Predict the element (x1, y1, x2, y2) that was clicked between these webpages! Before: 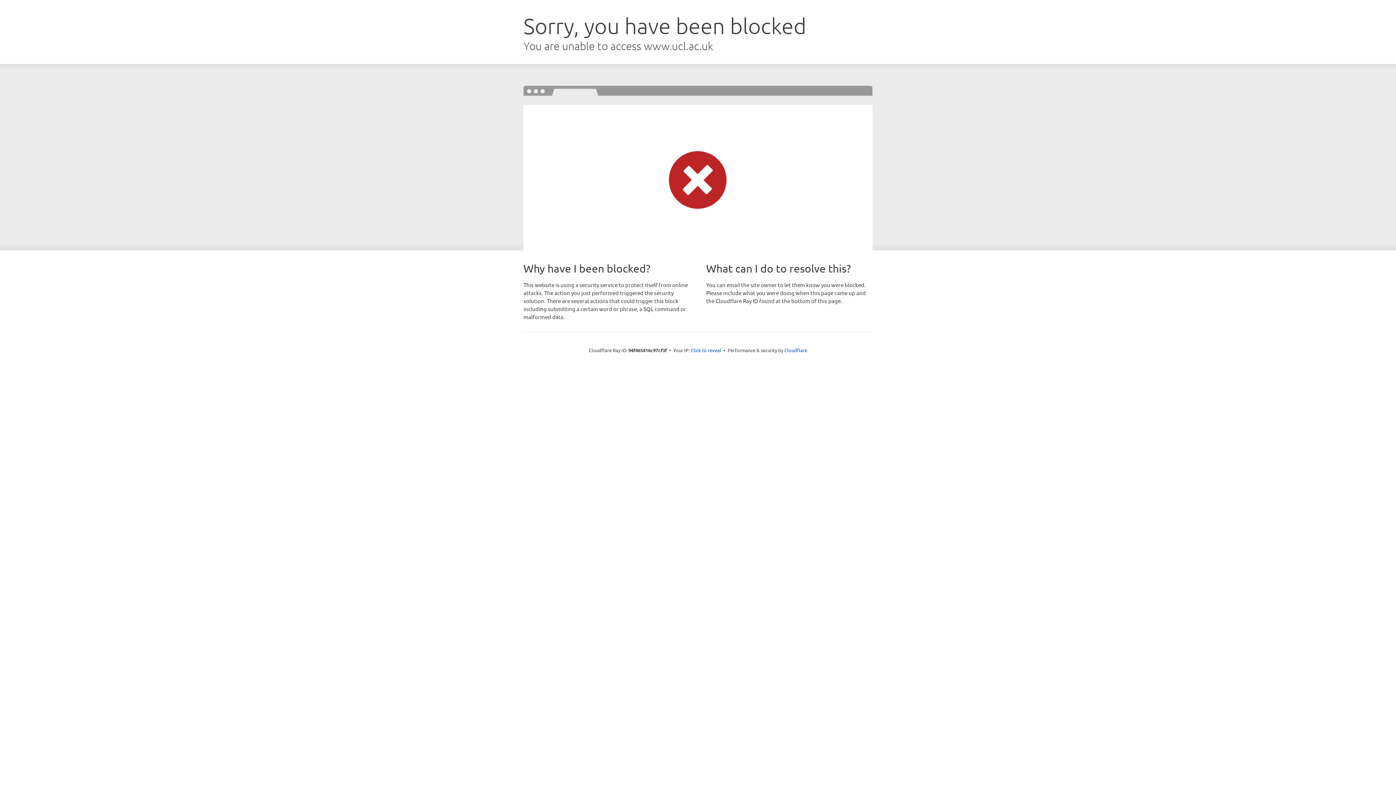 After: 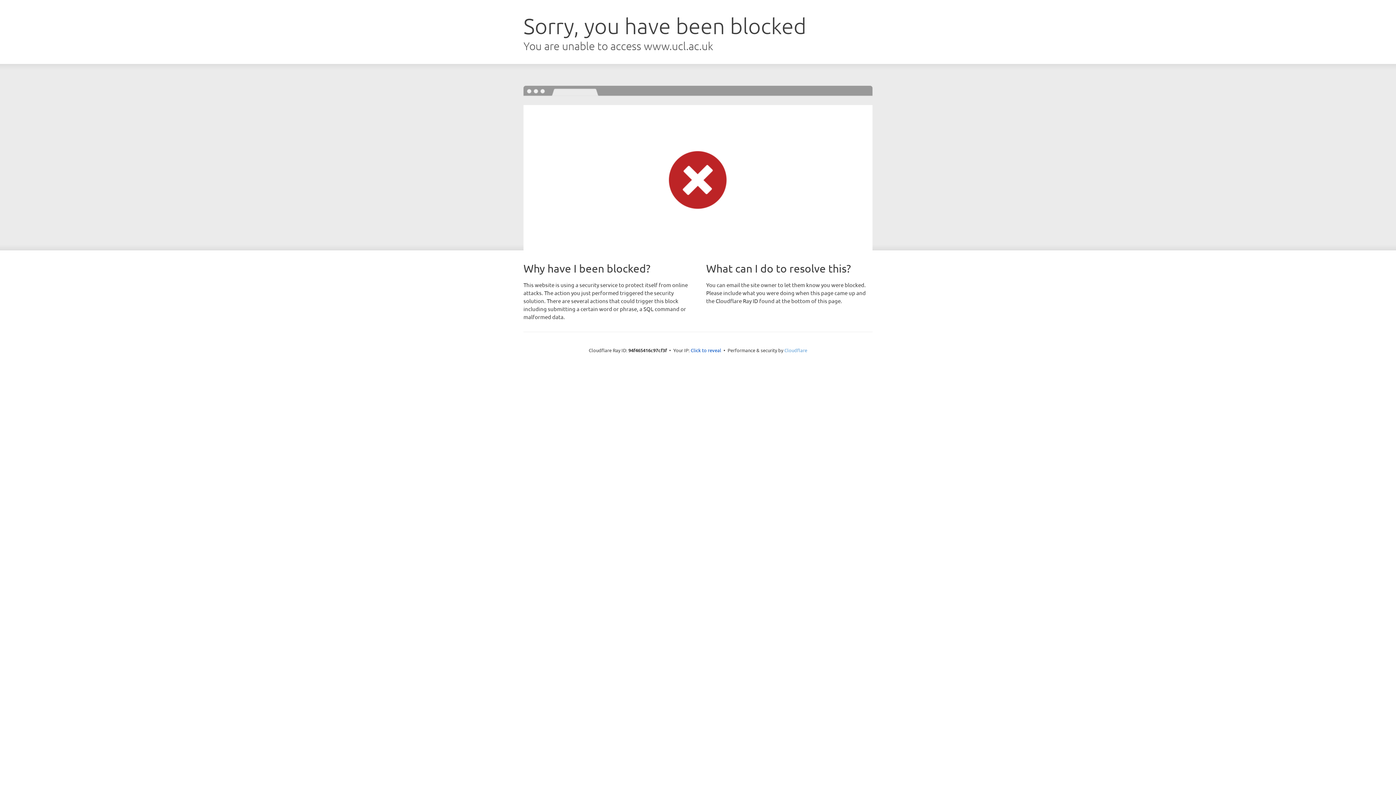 Action: label: Cloudflare bbox: (784, 347, 807, 353)